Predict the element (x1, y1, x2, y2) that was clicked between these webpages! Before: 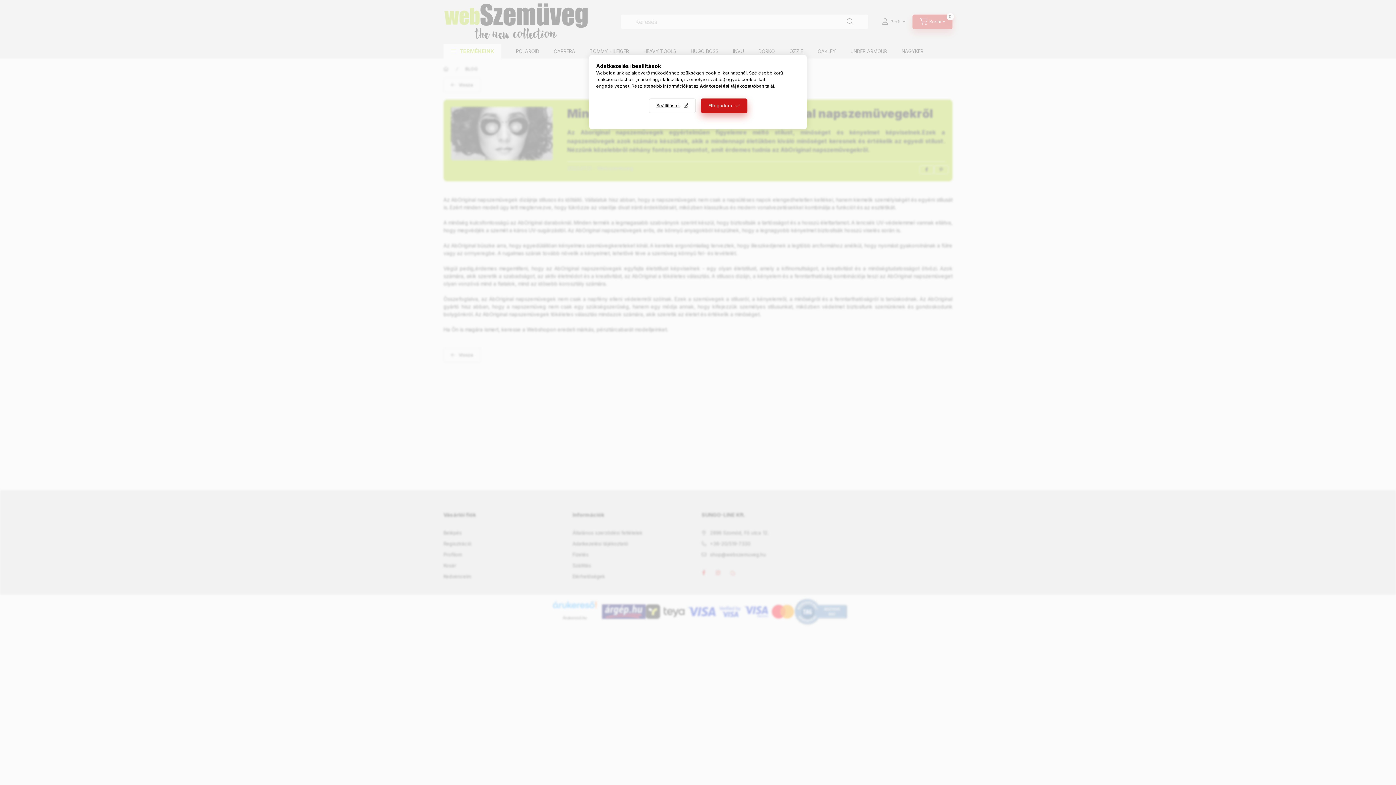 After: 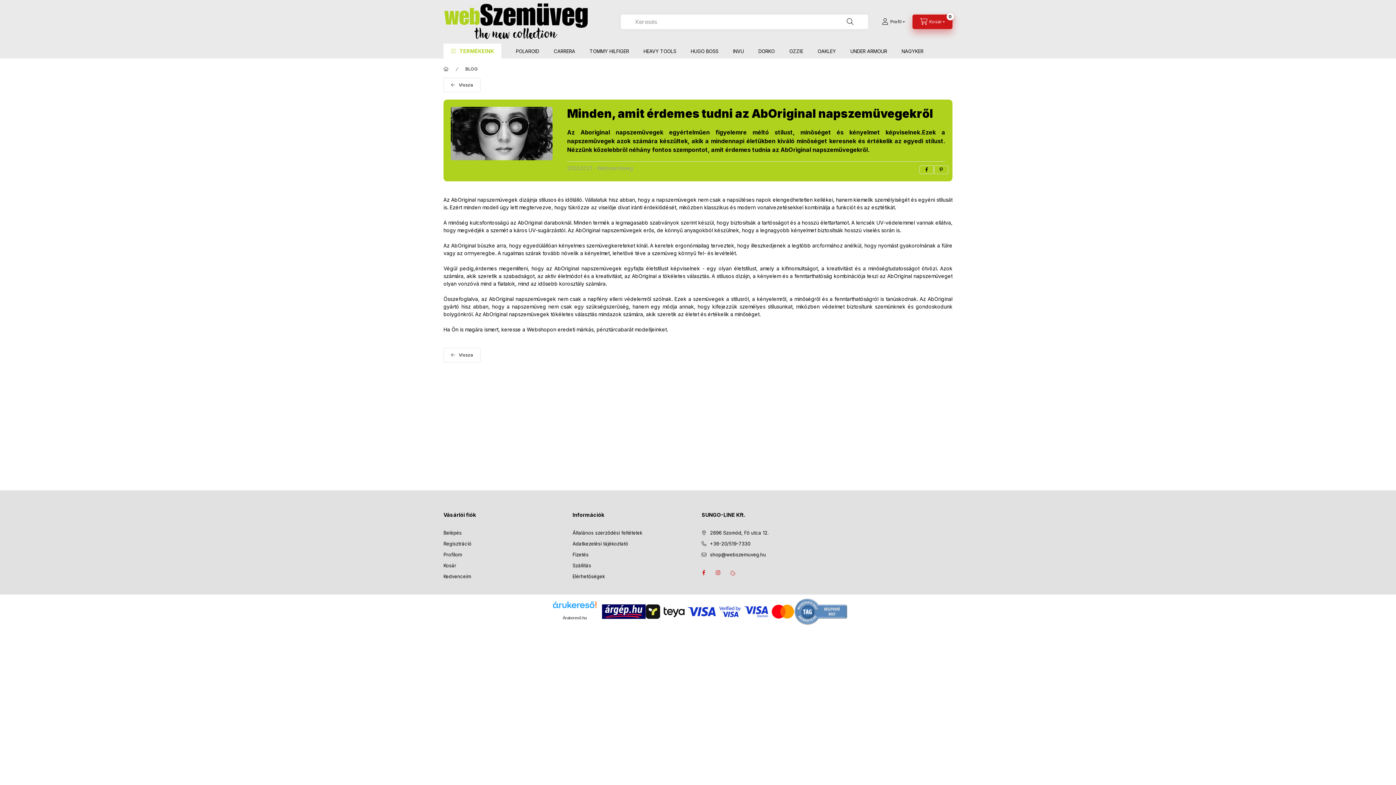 Action: bbox: (700, 98, 747, 113) label: Elfogadom